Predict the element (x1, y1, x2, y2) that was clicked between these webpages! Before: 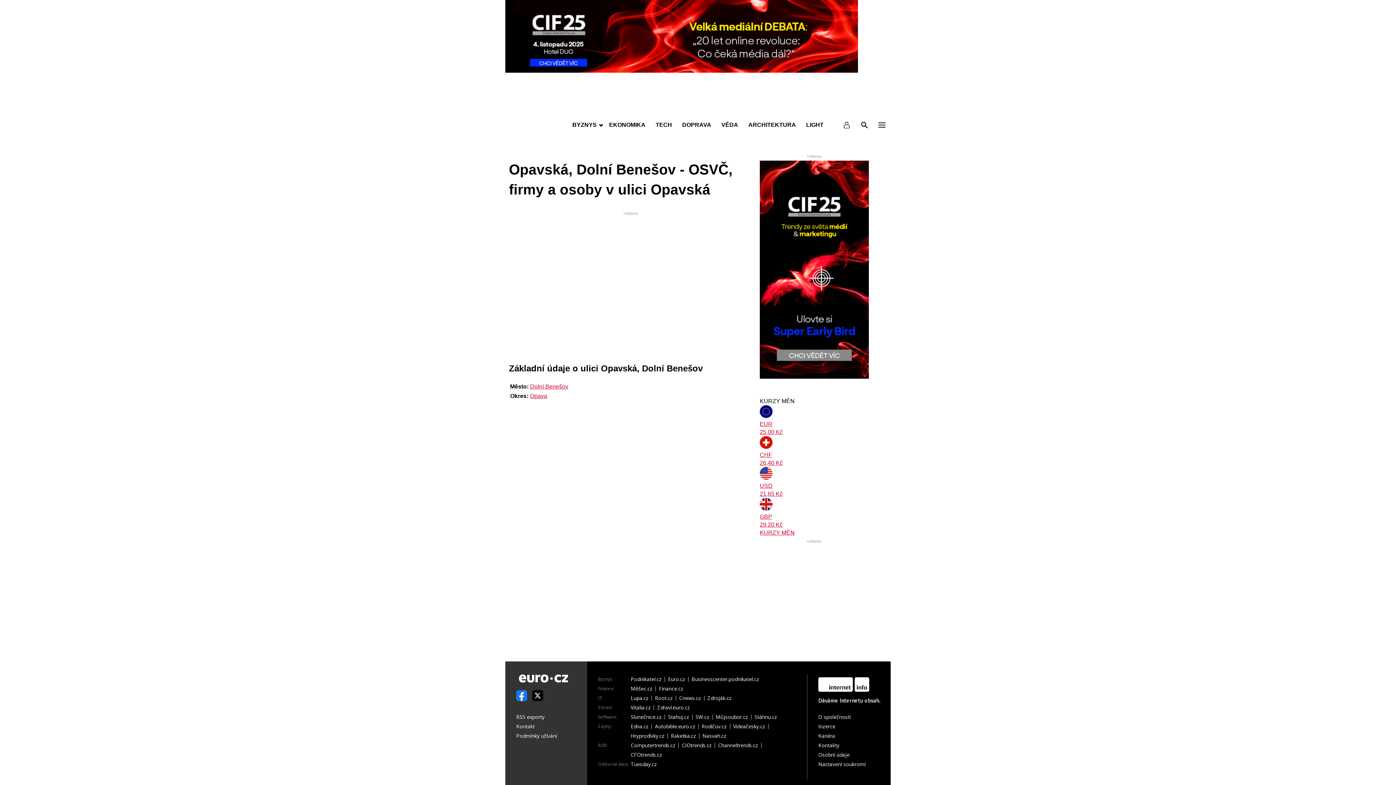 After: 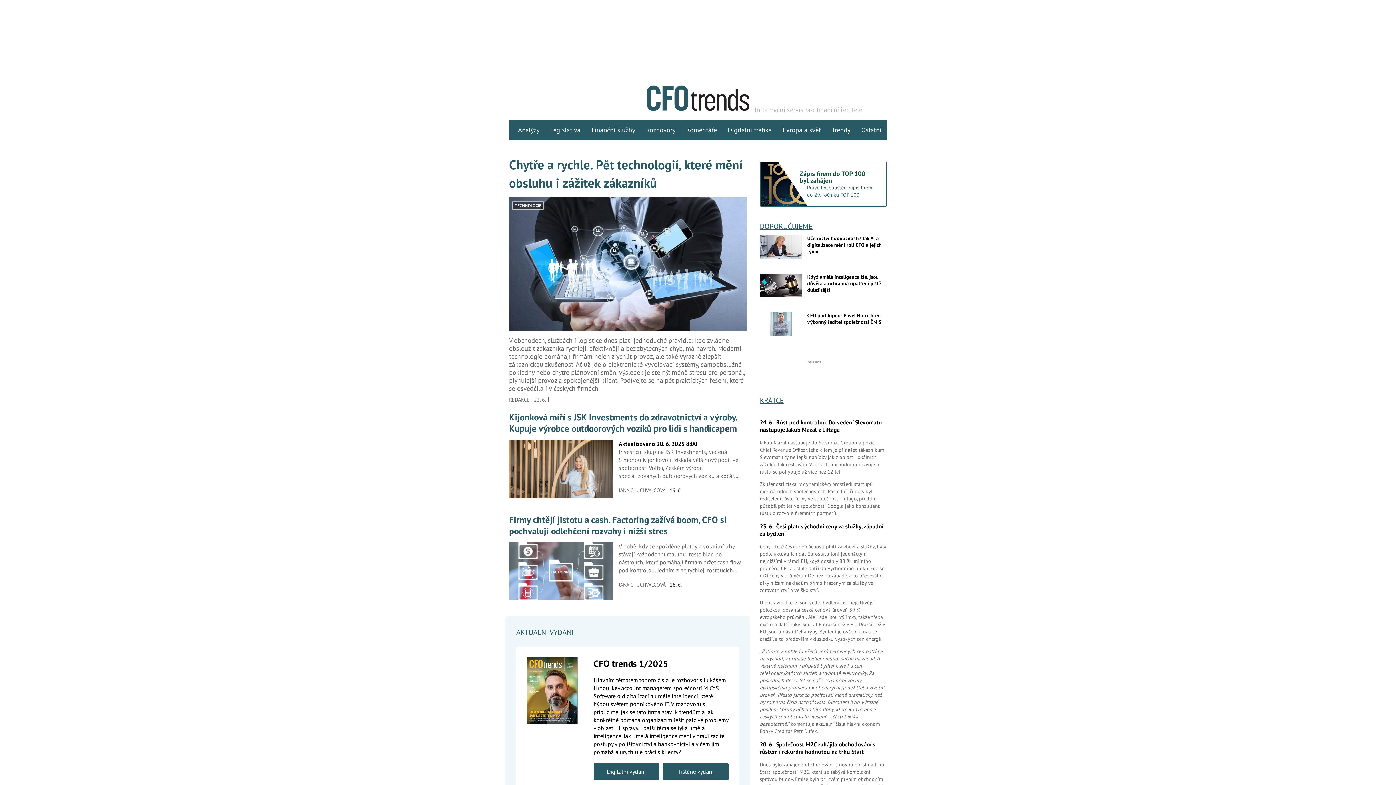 Action: bbox: (630, 752, 665, 757) label: CFOtrends.cz